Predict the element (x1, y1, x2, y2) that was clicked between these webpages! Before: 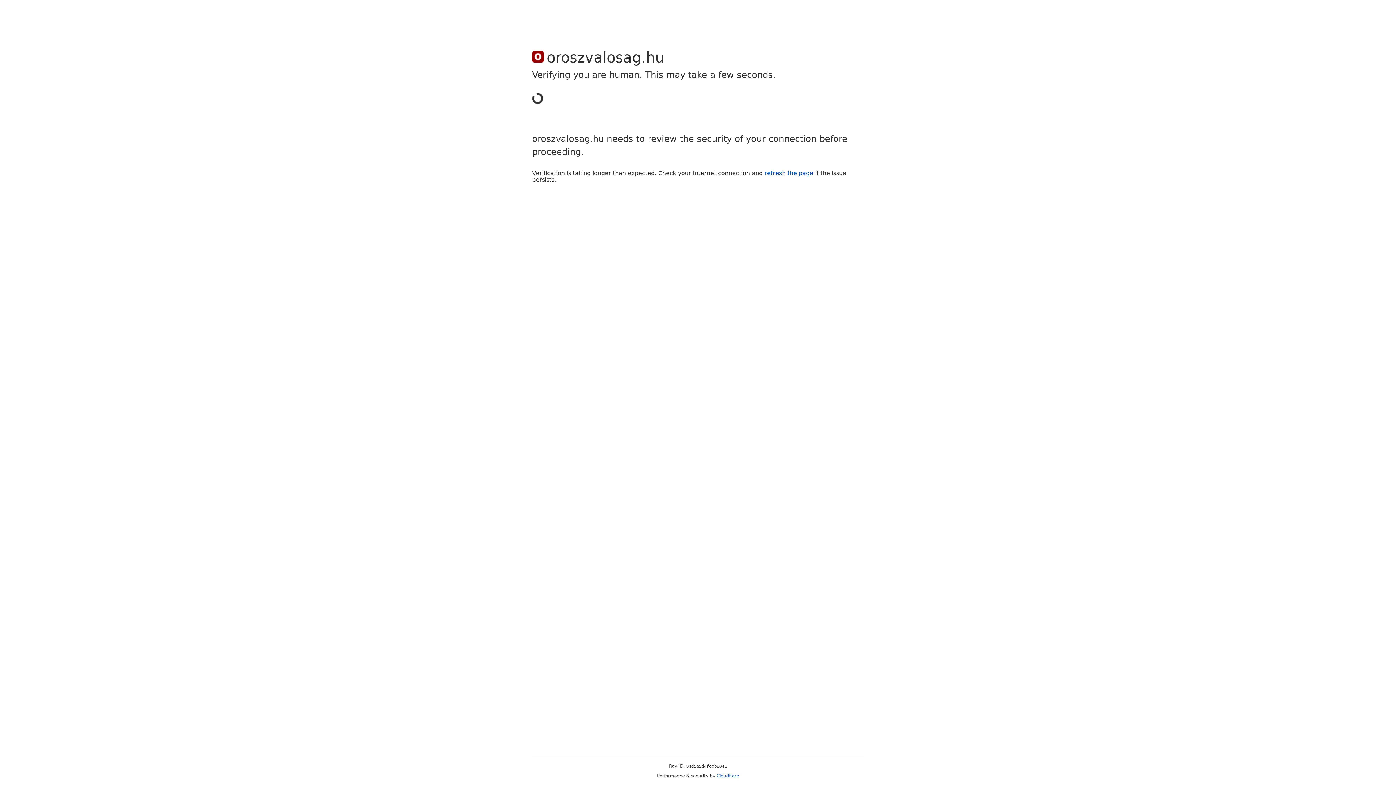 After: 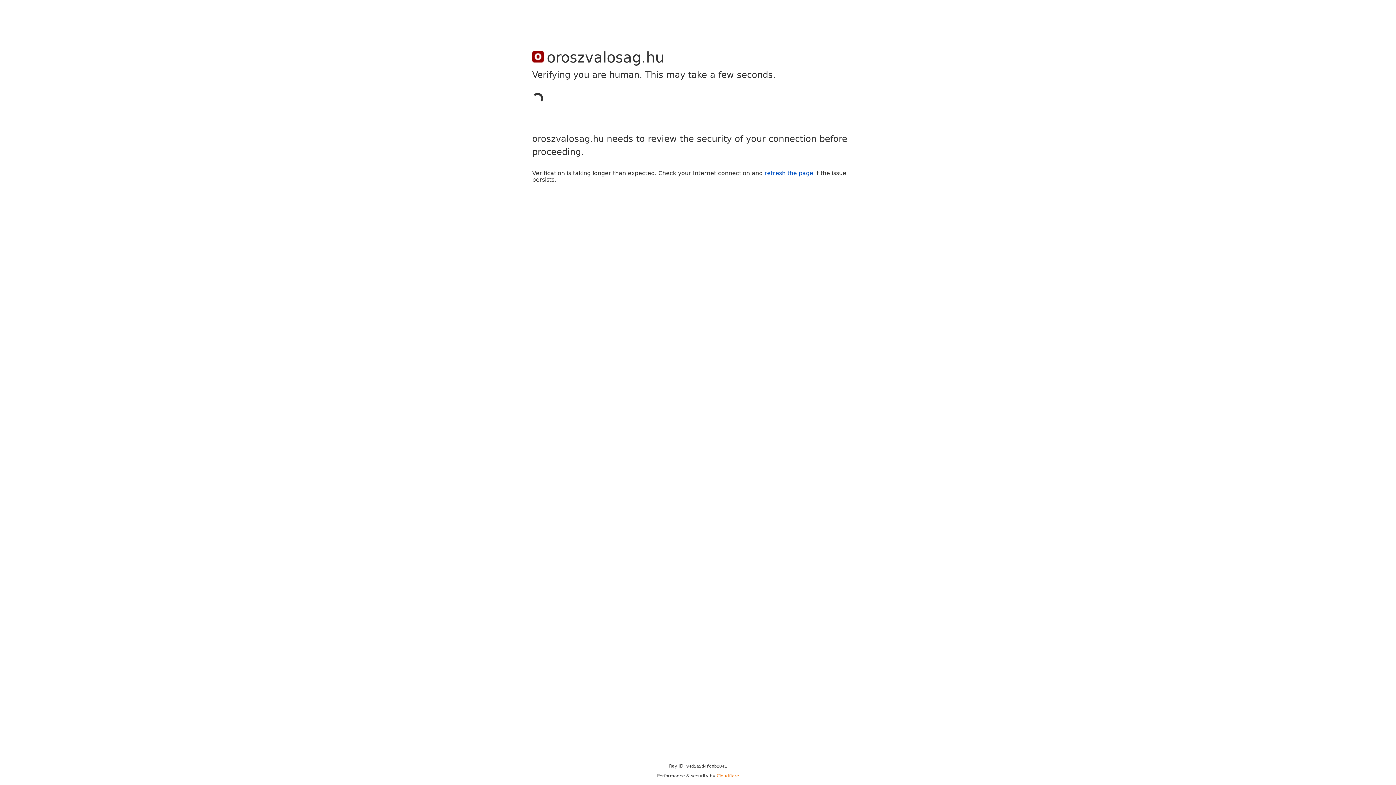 Action: label: Cloudflare bbox: (716, 773, 739, 778)